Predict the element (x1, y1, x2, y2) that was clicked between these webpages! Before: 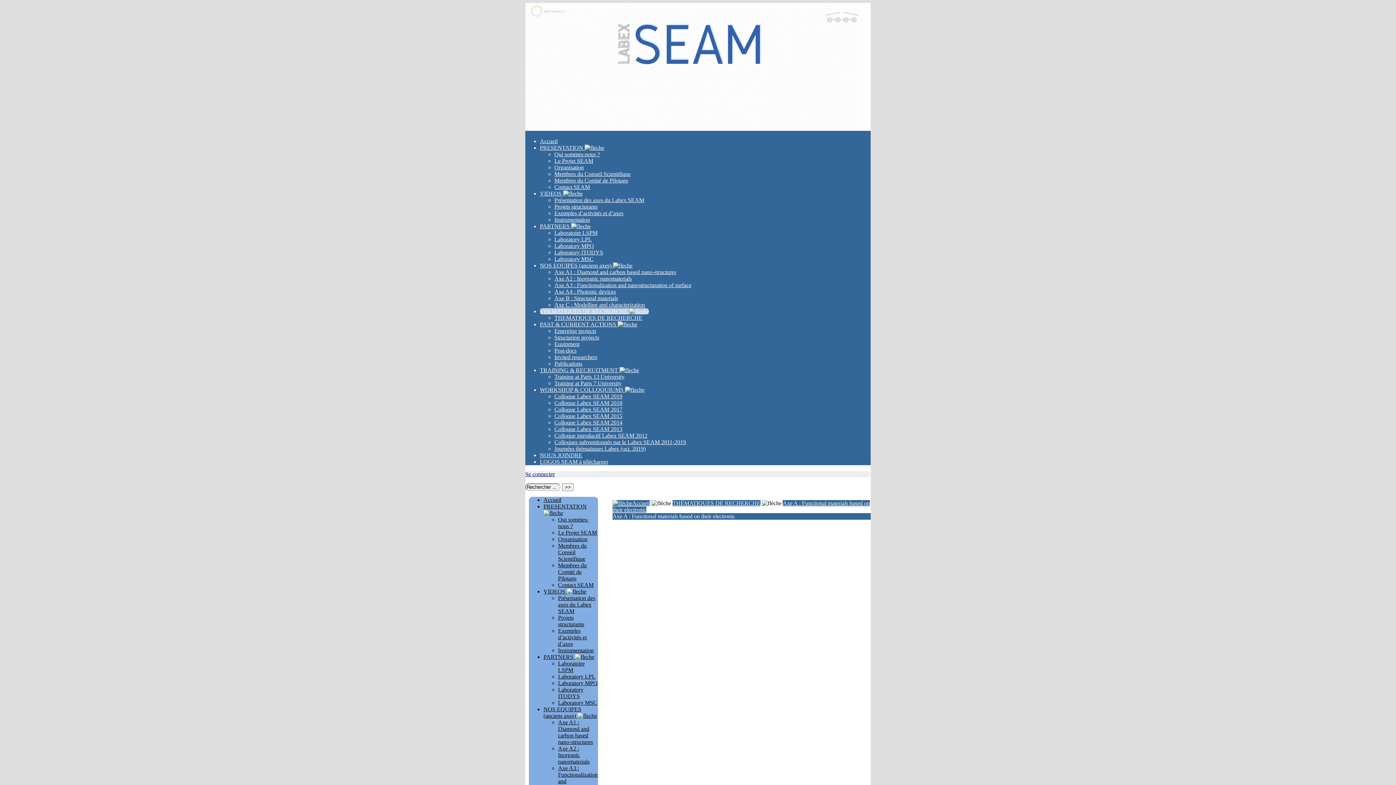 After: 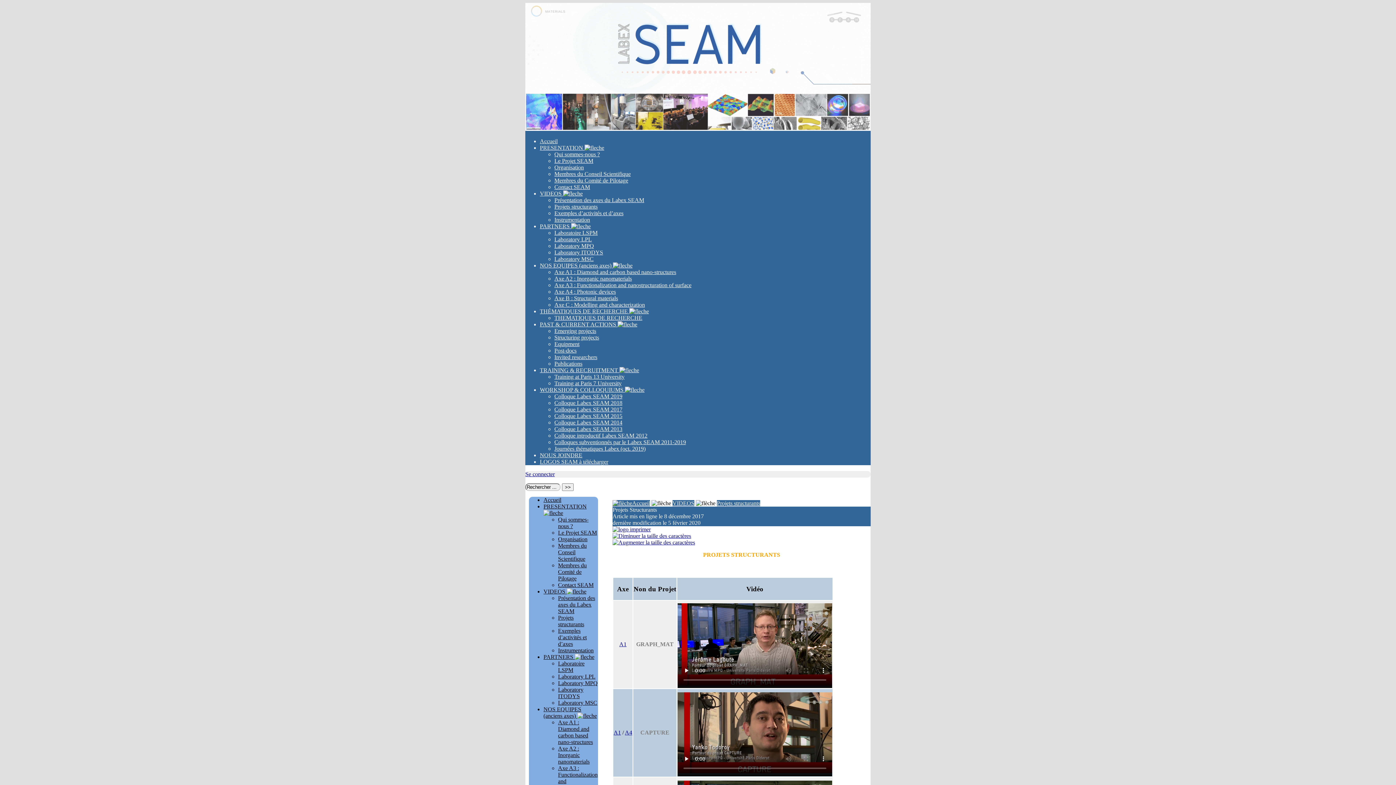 Action: bbox: (558, 614, 584, 627) label: Projets structurants